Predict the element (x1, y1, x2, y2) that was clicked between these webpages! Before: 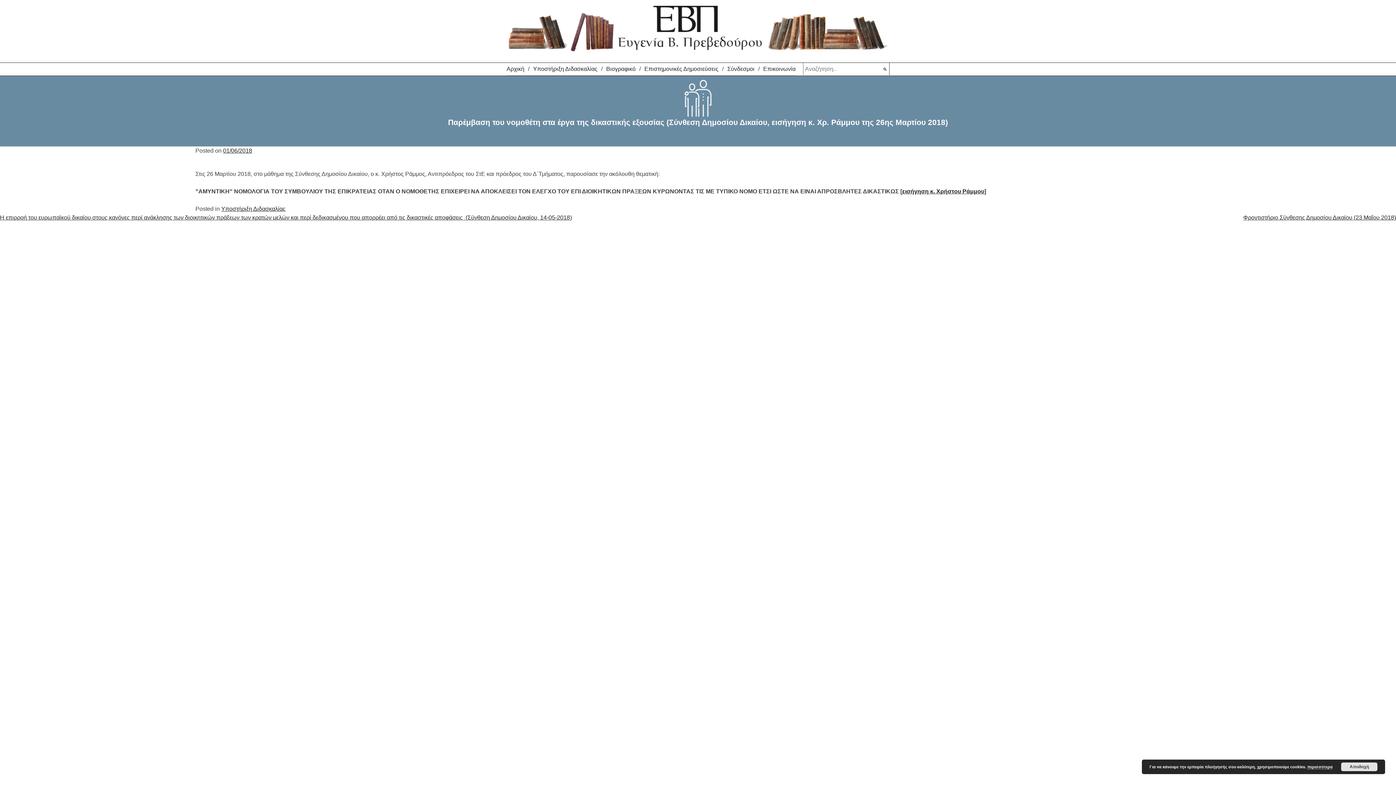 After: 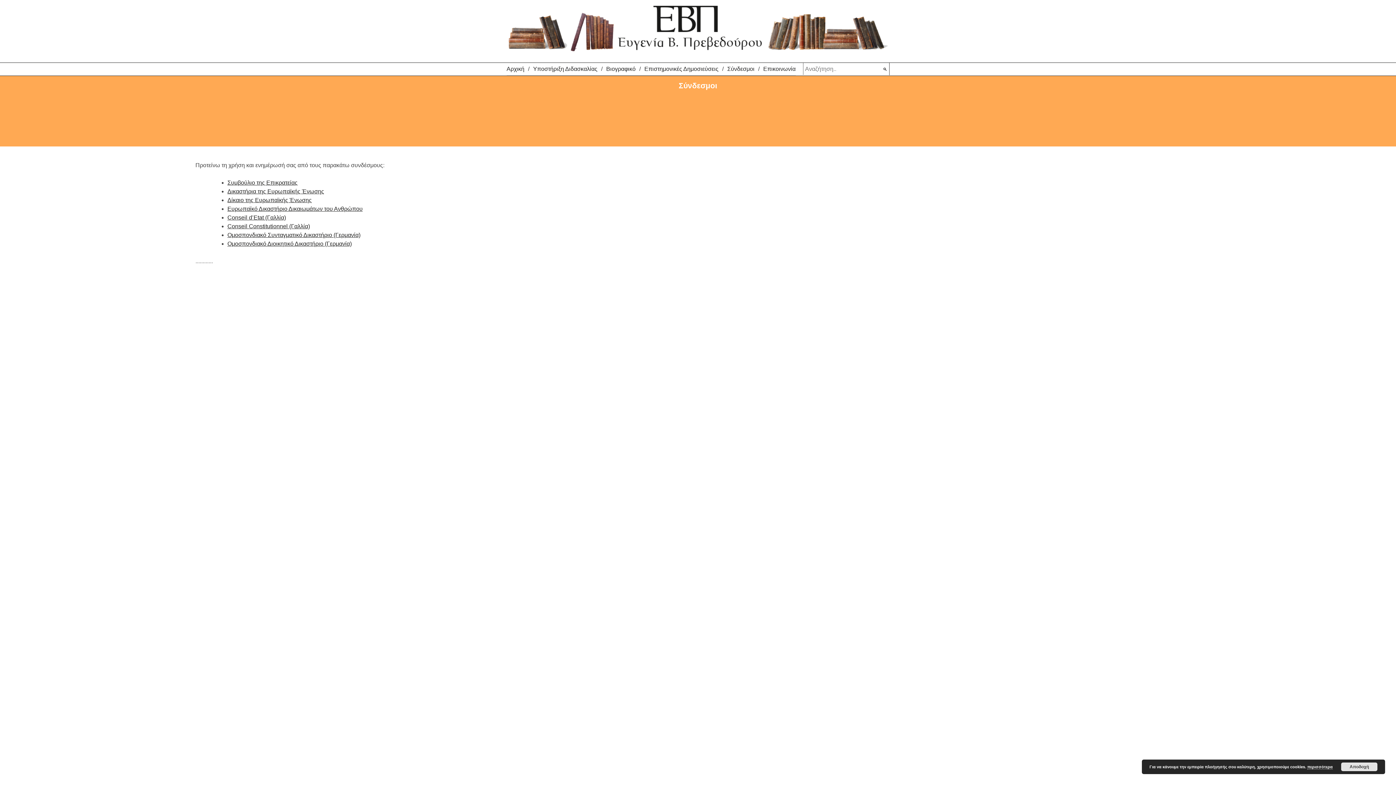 Action: label: Σύνδεσμοι bbox: (727, 64, 754, 73)